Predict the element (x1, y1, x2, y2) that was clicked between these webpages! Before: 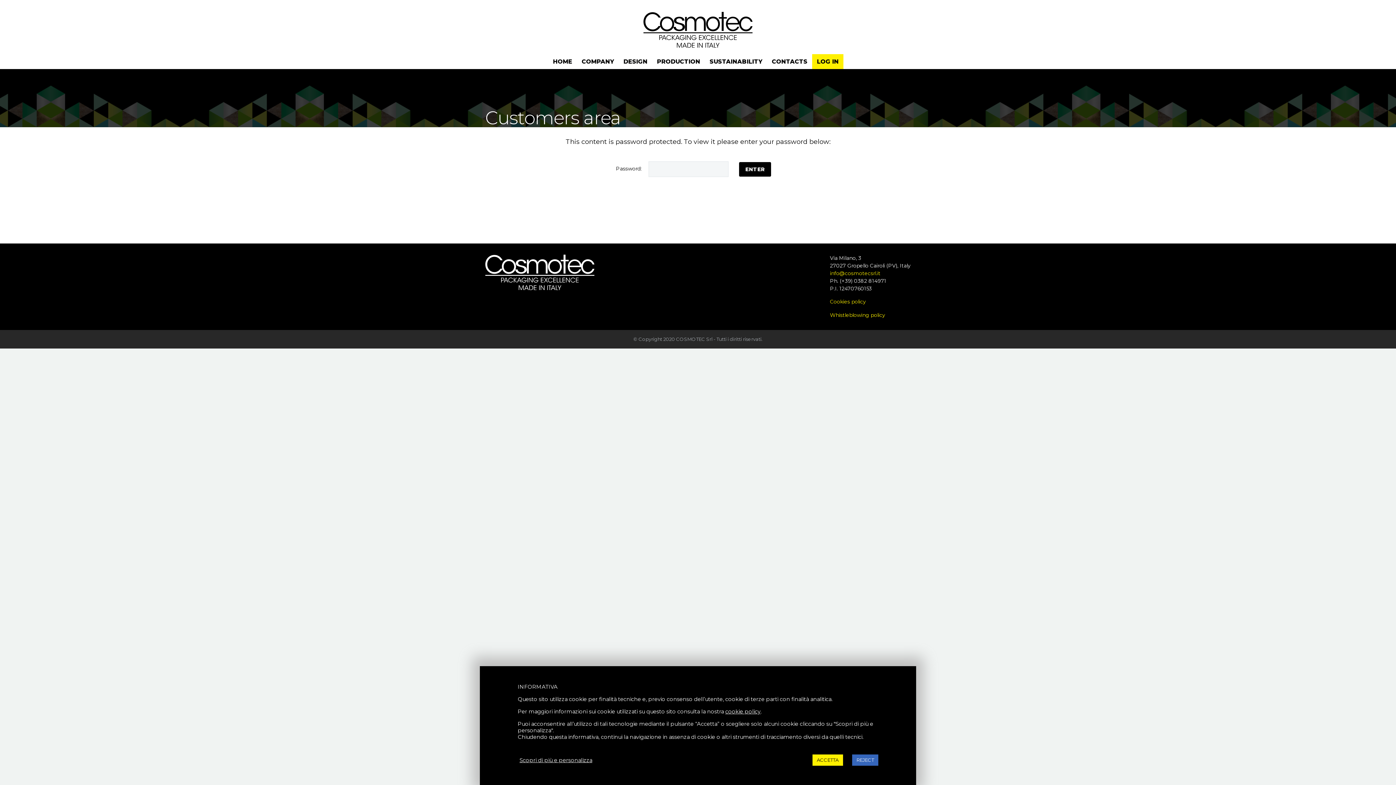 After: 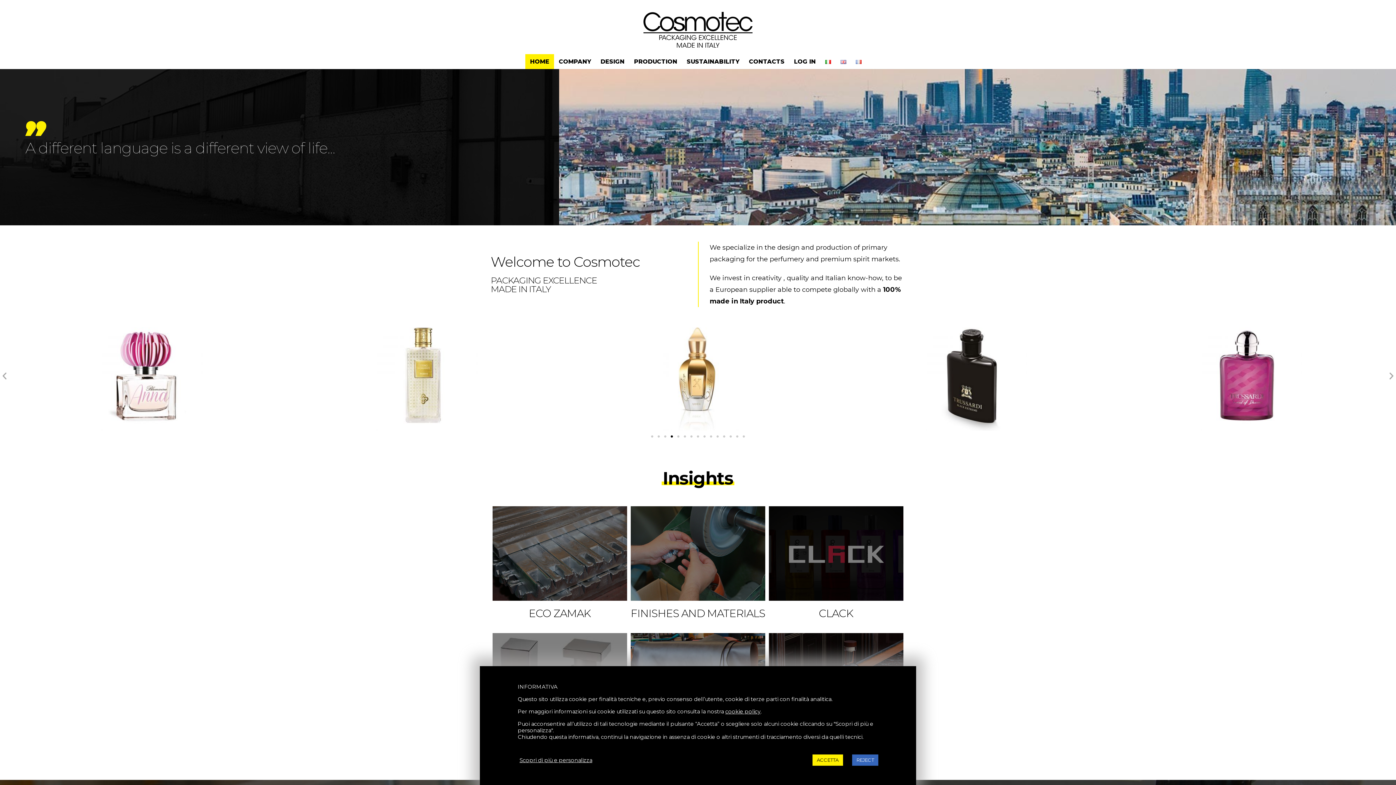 Action: bbox: (549, 57, 576, 65) label: HOME